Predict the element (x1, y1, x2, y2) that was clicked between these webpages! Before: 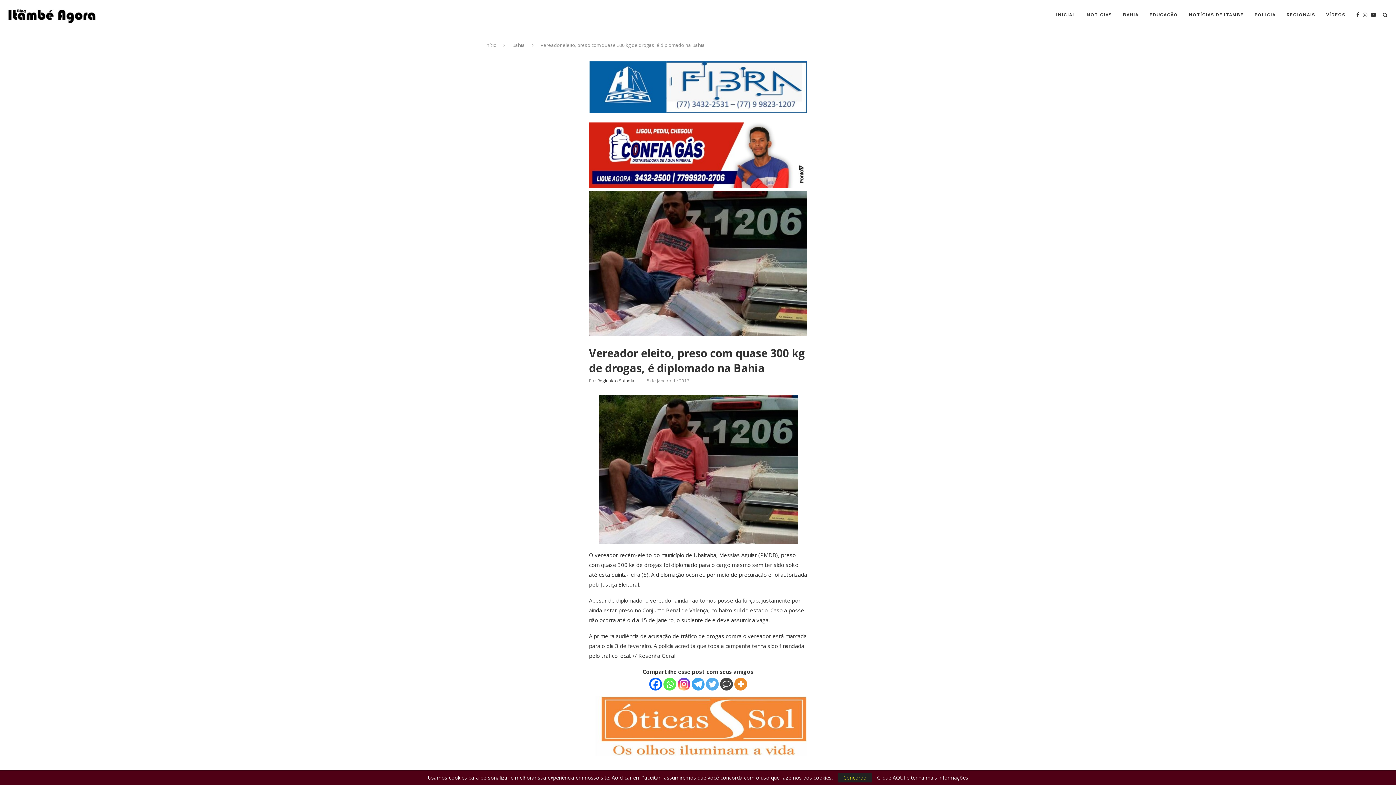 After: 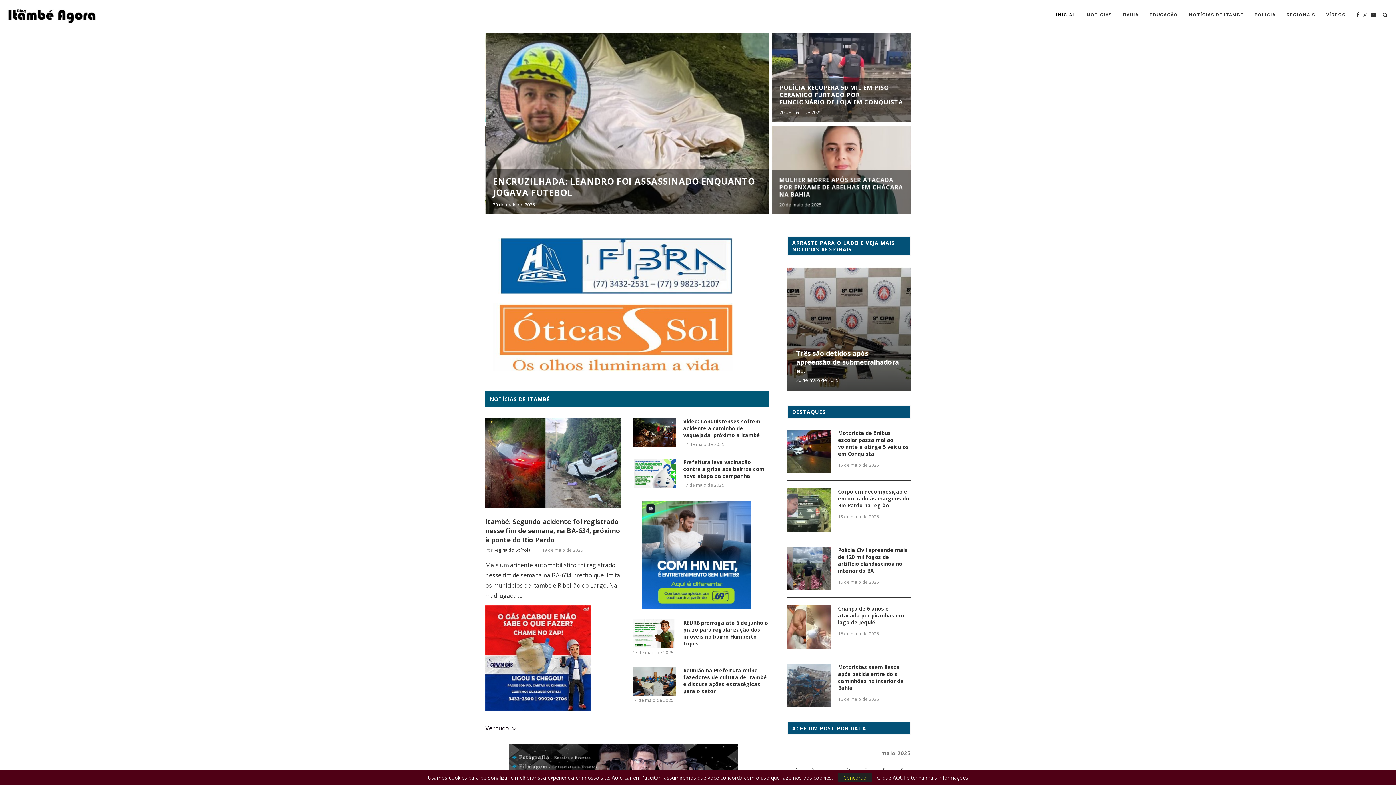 Action: label: Início bbox: (485, 41, 496, 48)